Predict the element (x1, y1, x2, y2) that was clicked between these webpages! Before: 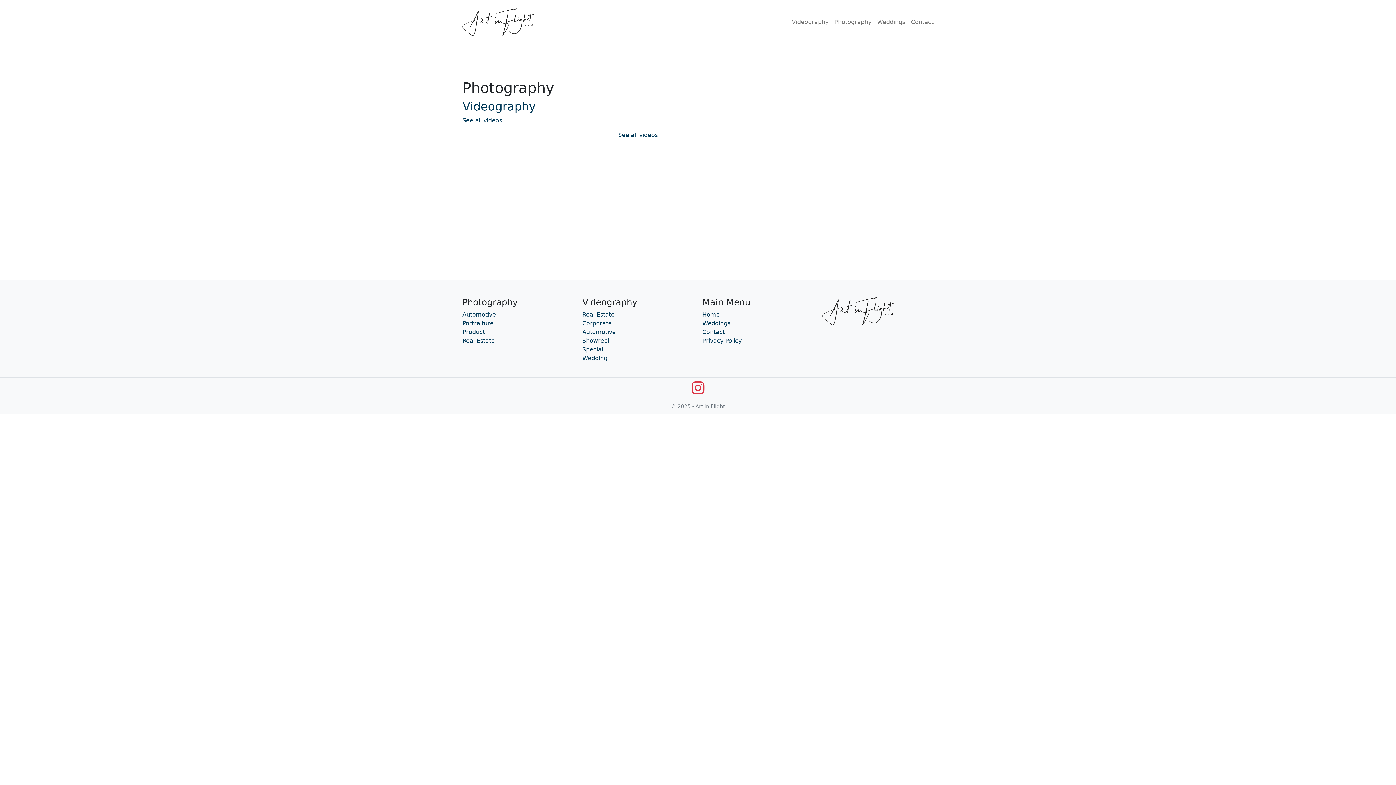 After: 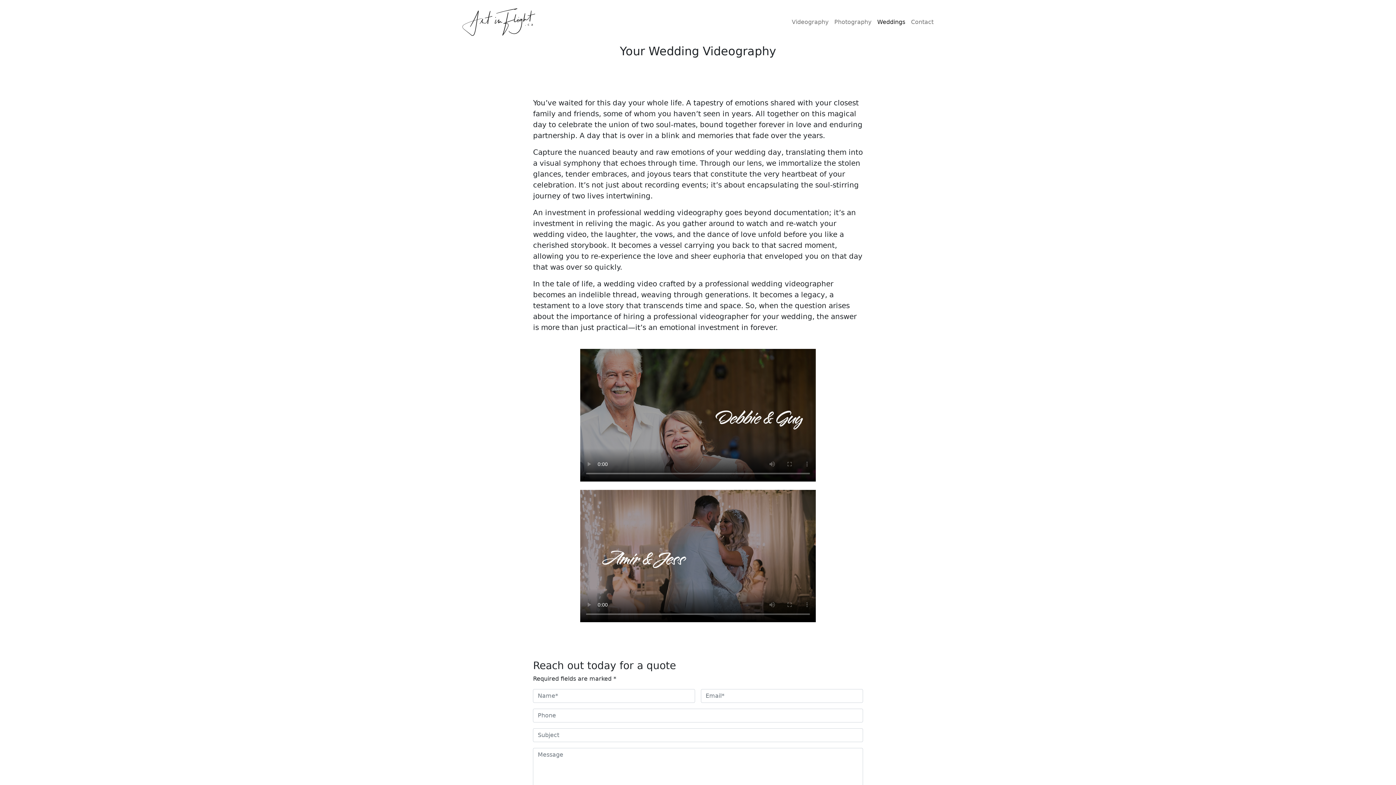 Action: label: Weddings bbox: (874, 14, 908, 29)